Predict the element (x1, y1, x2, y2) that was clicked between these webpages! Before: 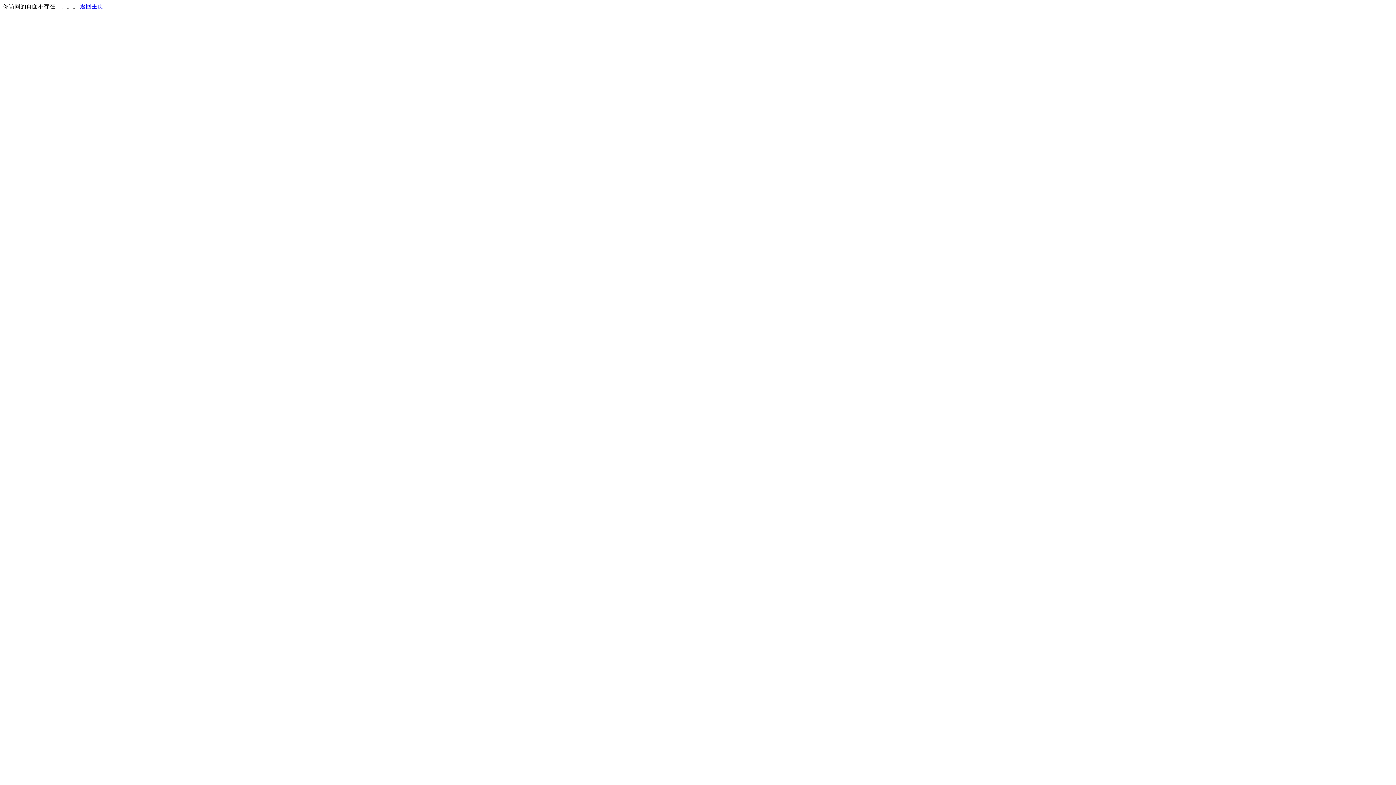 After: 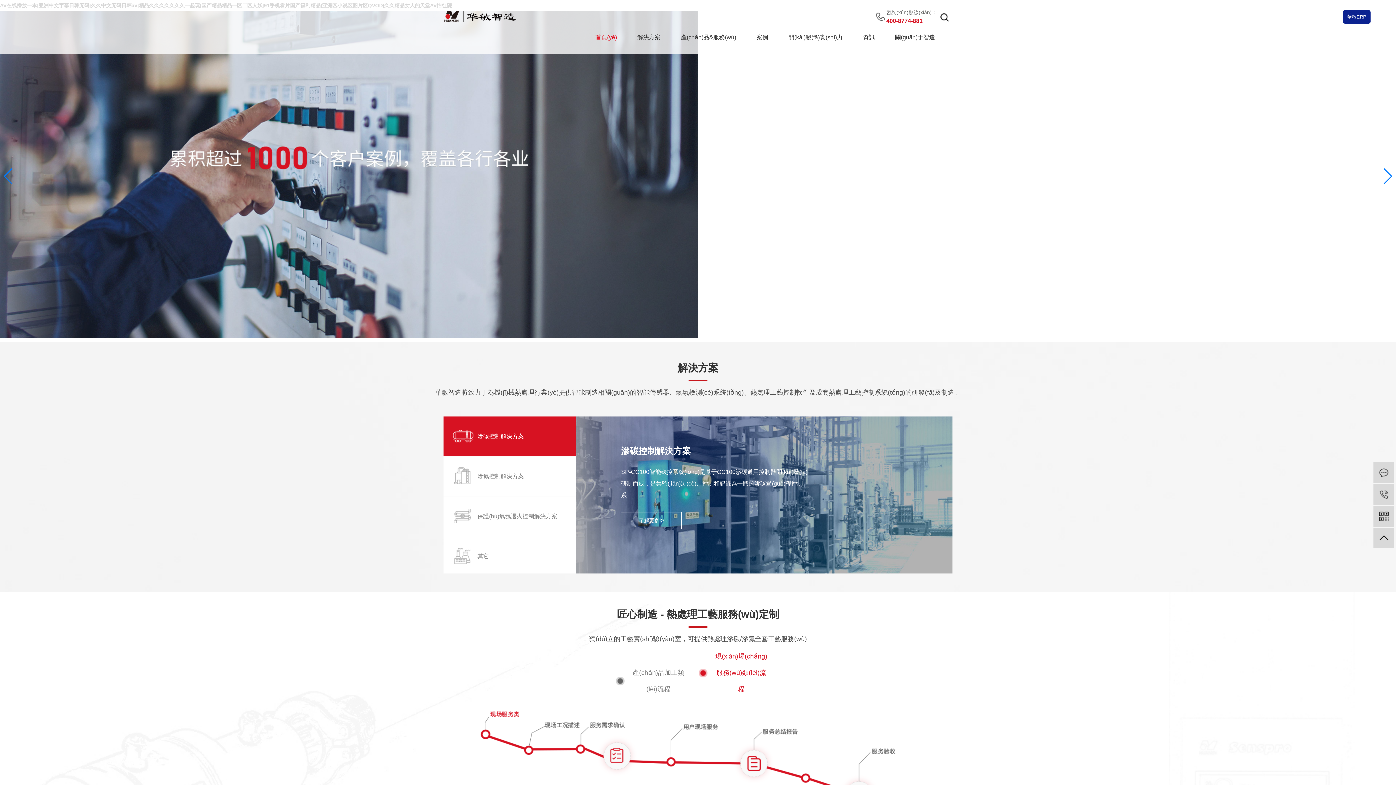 Action: label: 返回主页 bbox: (80, 3, 103, 9)